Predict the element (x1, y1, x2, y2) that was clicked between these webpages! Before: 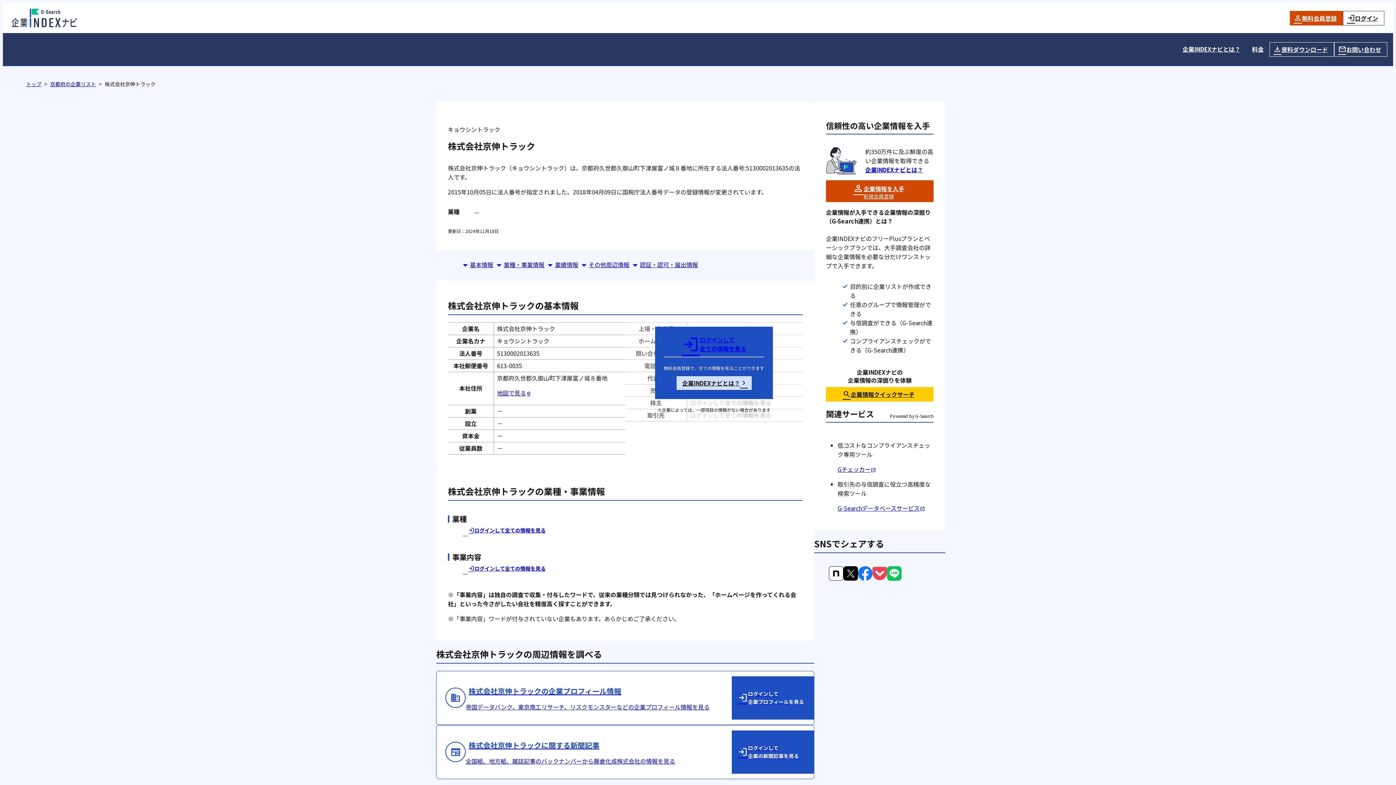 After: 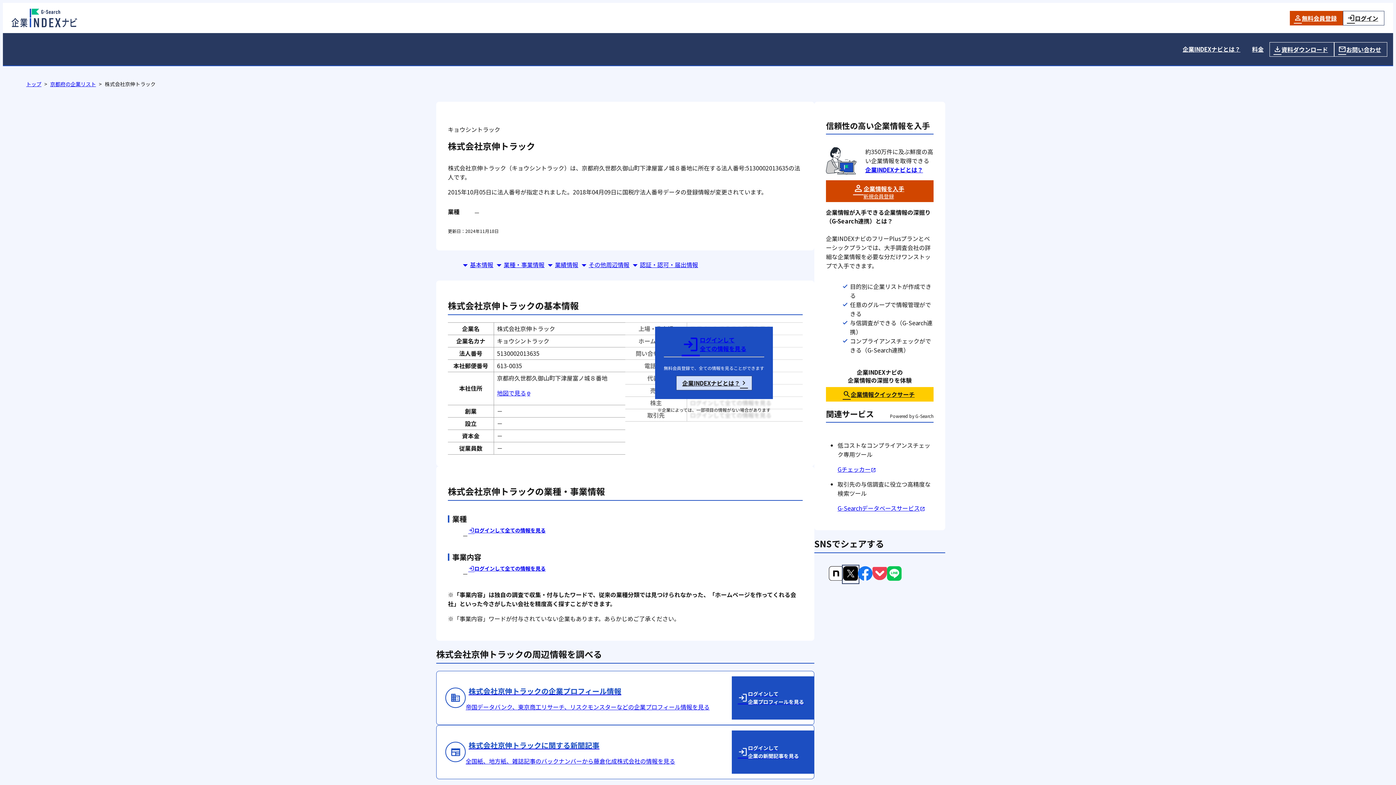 Action: bbox: (843, 574, 858, 583)